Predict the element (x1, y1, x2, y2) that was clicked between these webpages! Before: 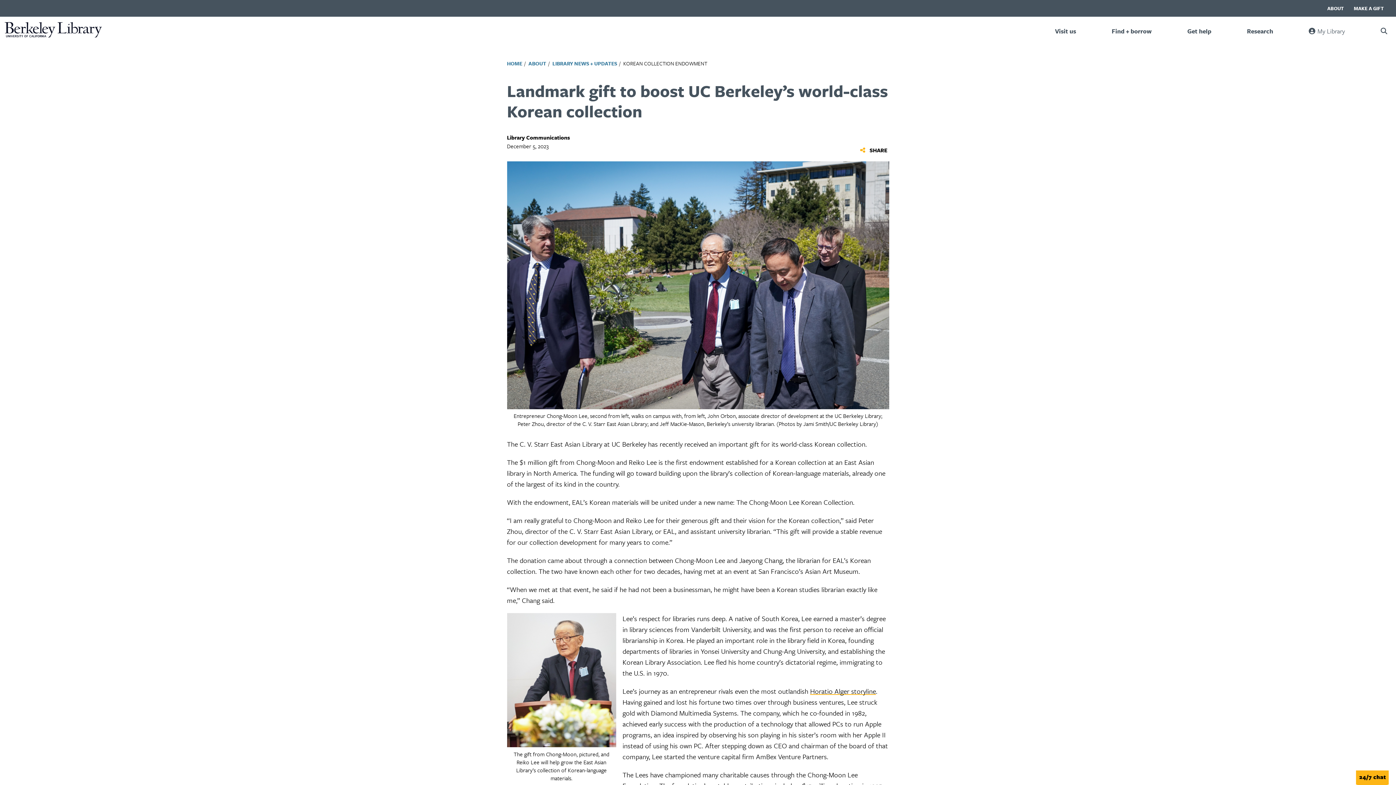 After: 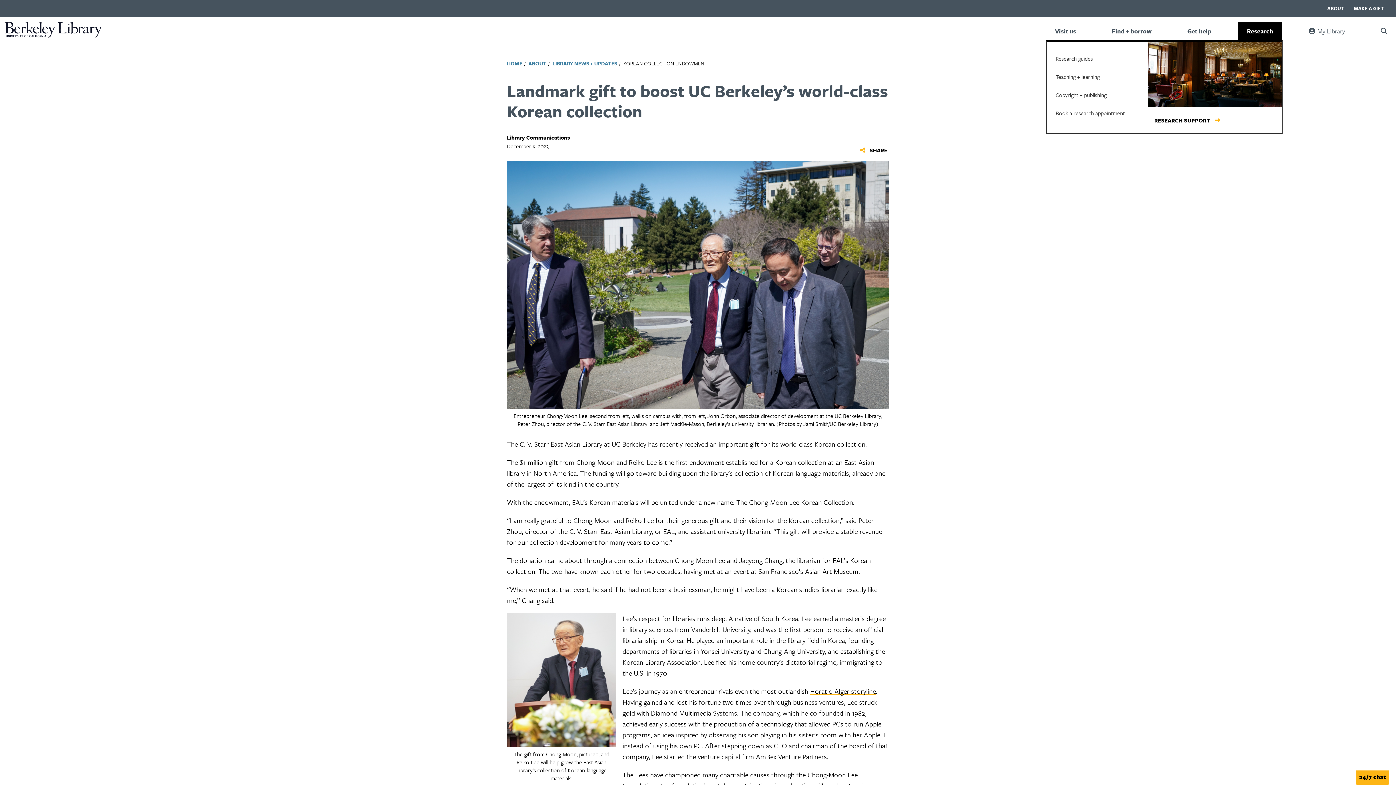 Action: label: Research bbox: (1238, 22, 1282, 40)